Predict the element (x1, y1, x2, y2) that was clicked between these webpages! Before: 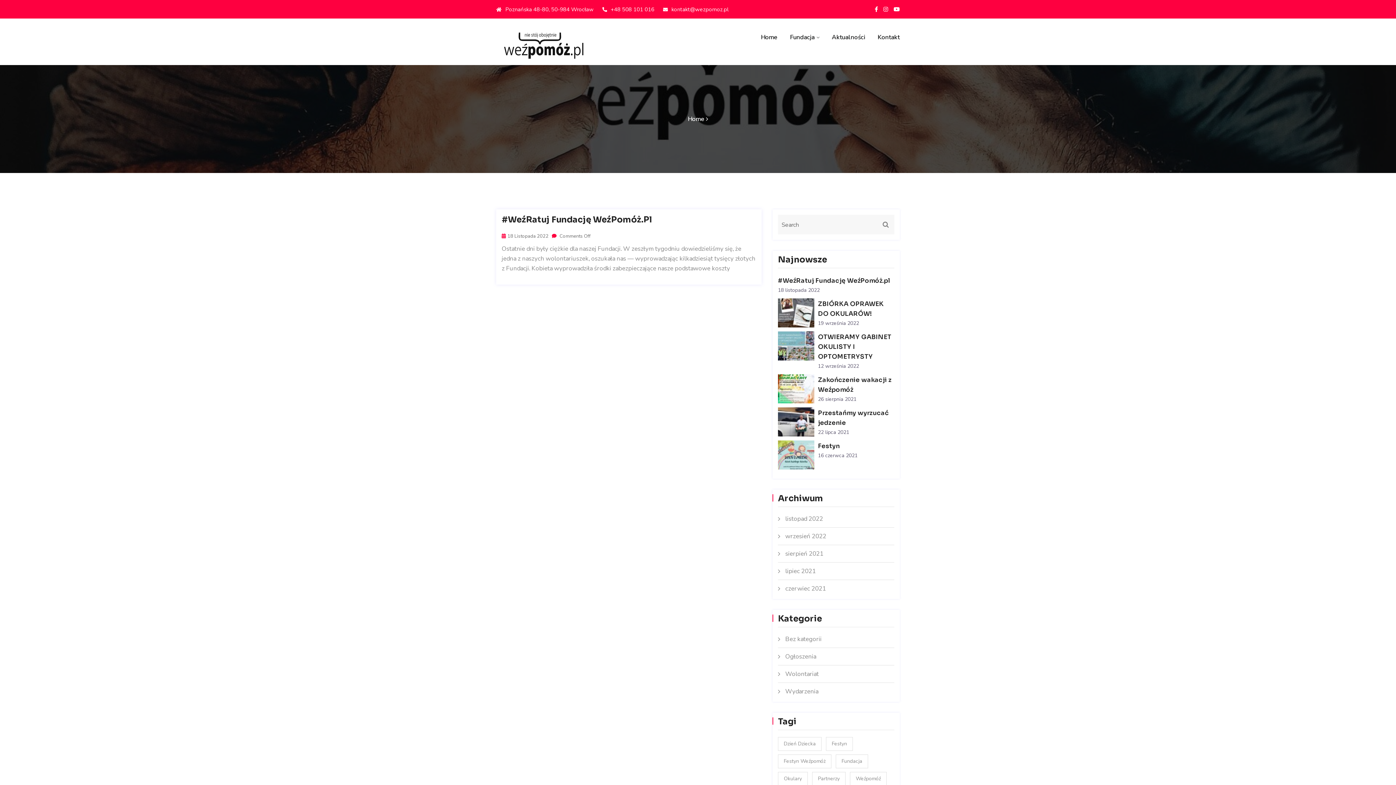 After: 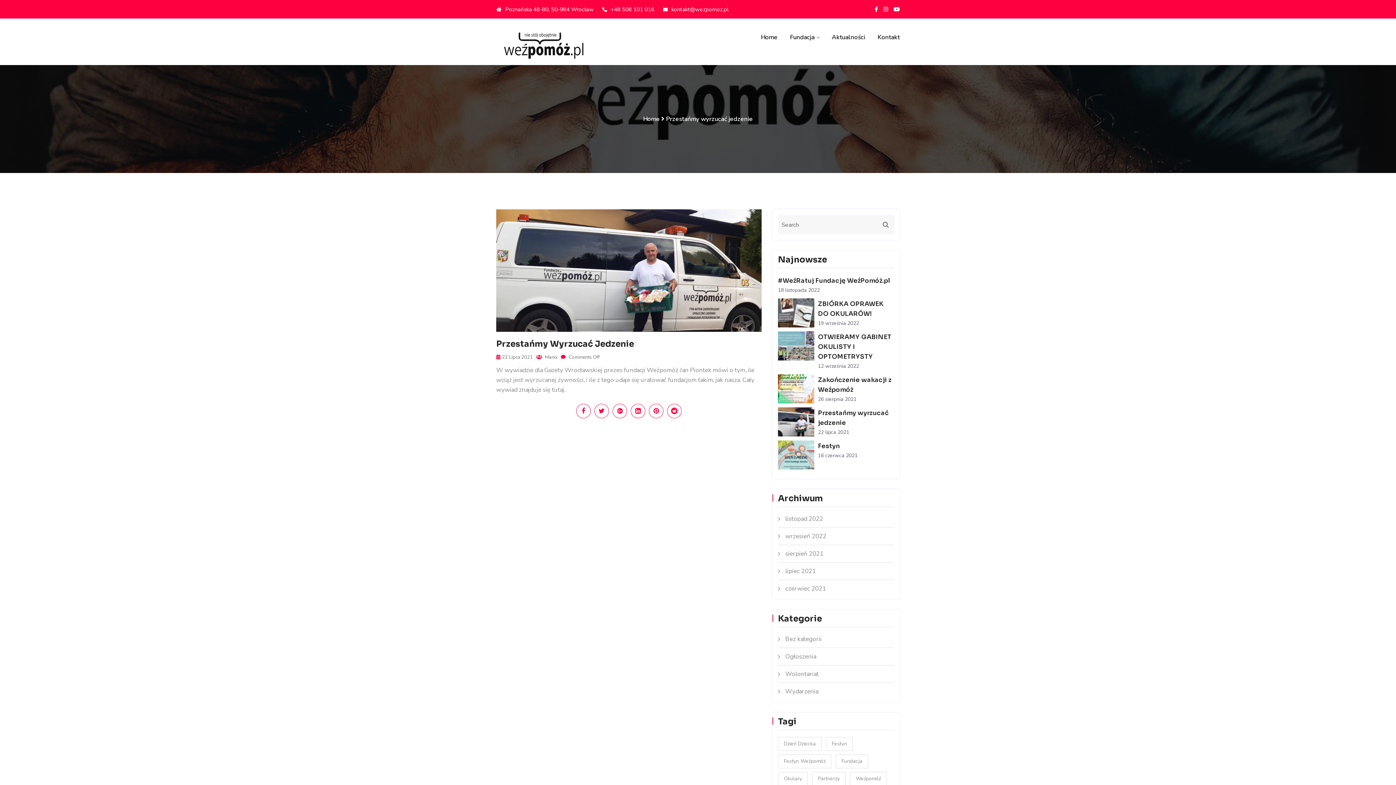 Action: bbox: (778, 407, 814, 436)